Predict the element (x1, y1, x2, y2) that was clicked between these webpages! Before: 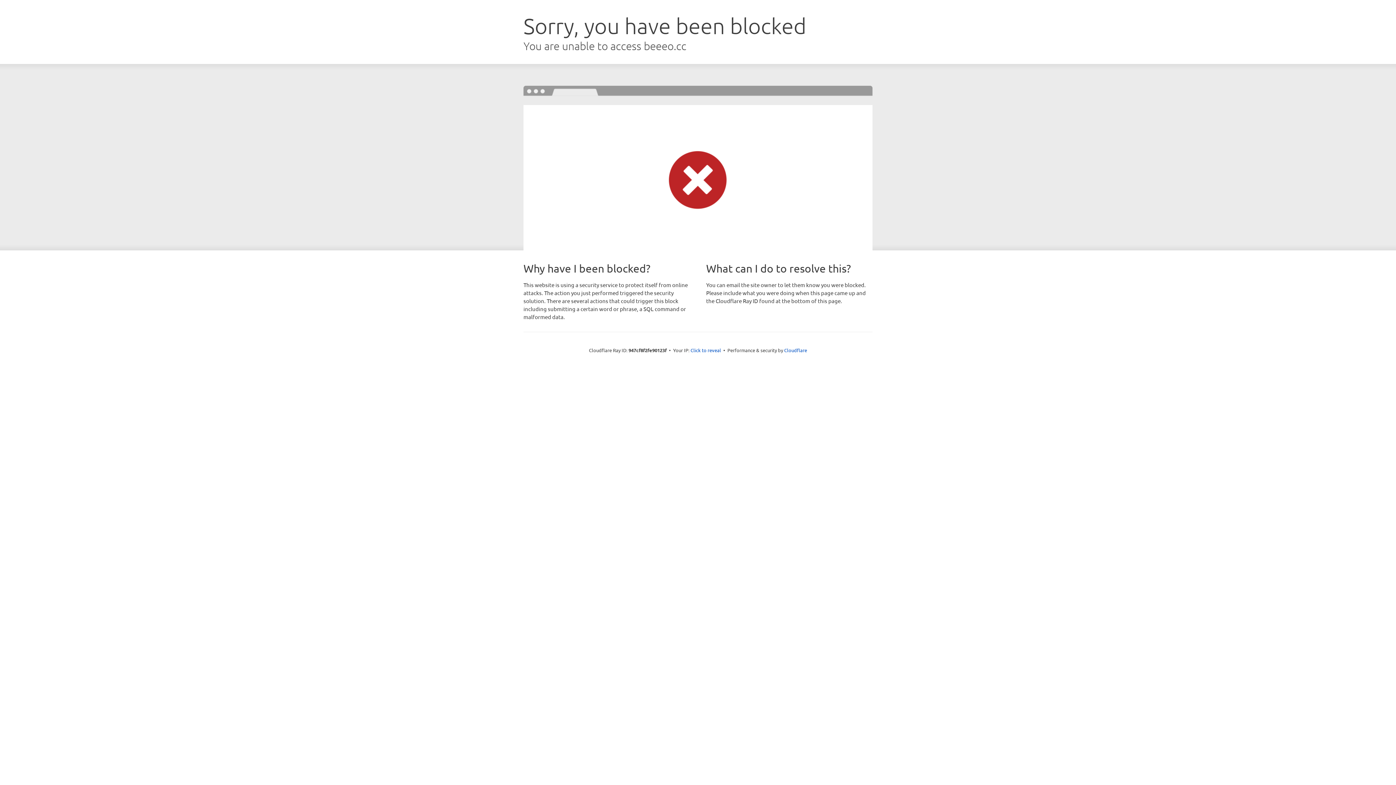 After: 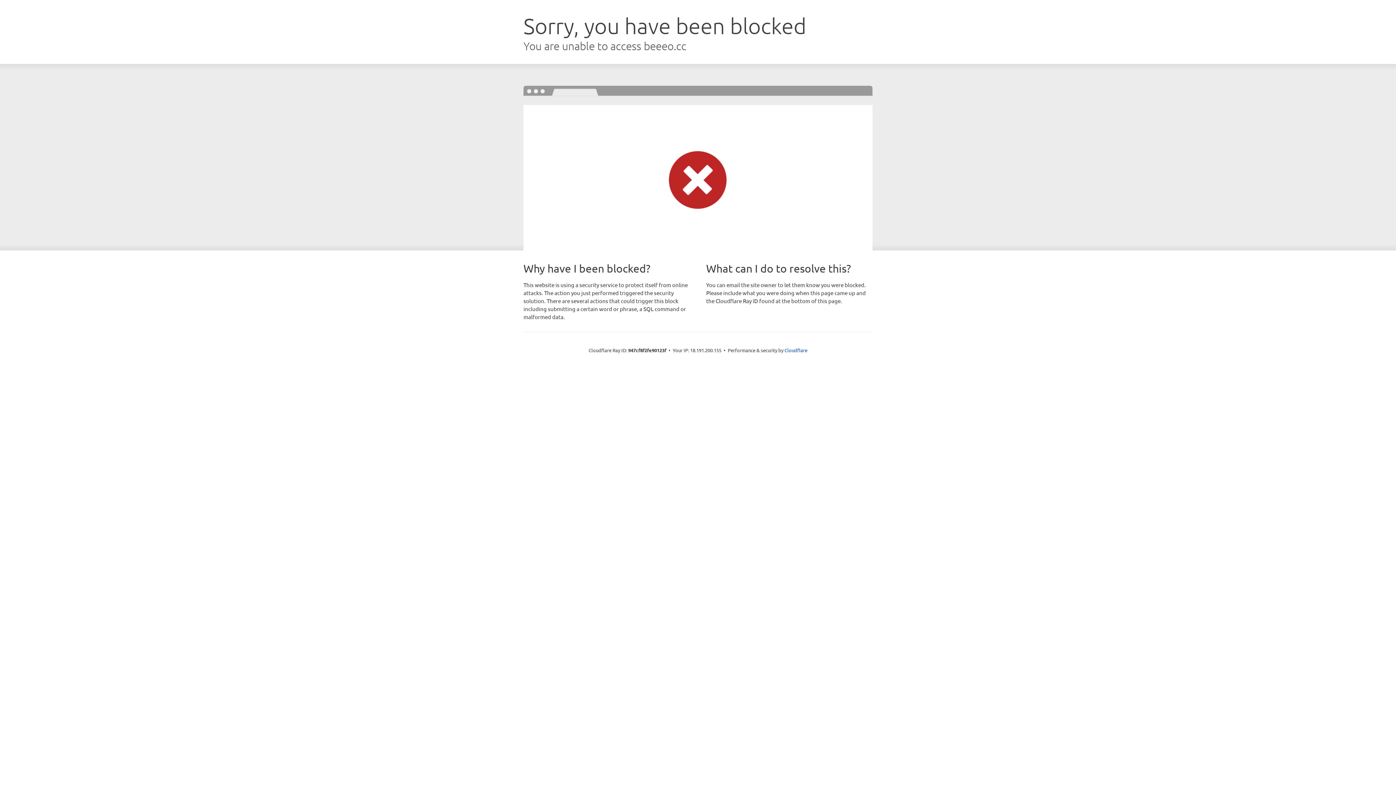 Action: label: Click to reveal bbox: (690, 346, 721, 353)